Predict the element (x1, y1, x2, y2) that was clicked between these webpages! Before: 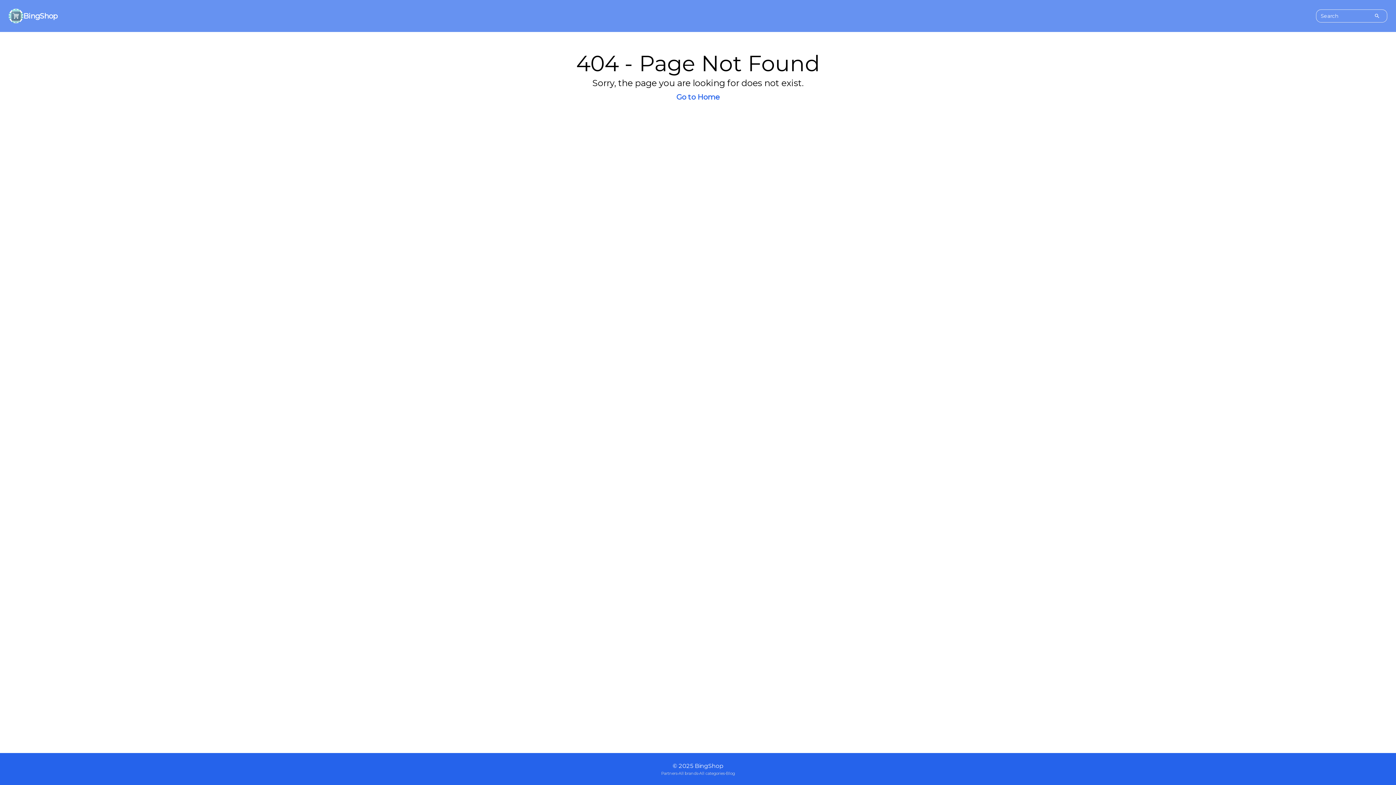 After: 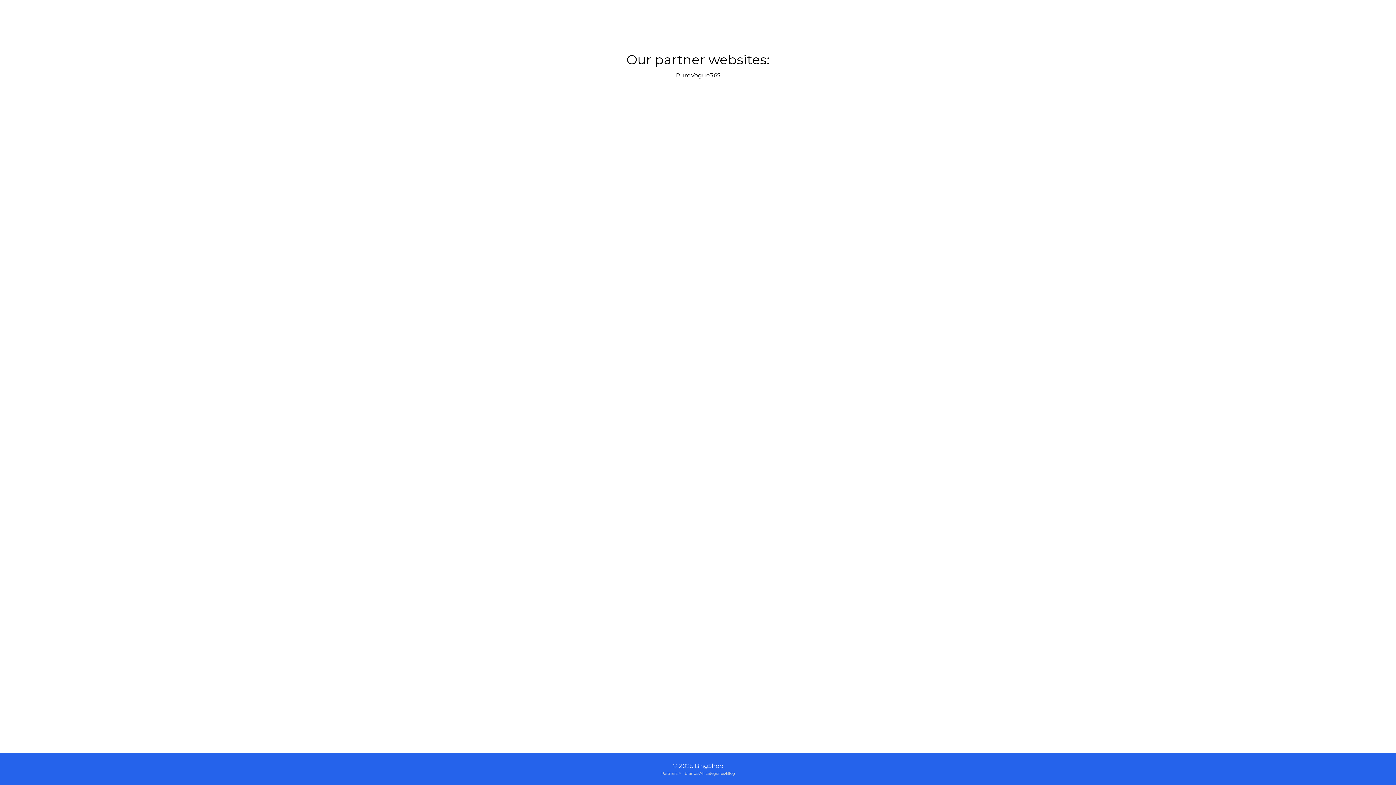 Action: bbox: (661, 770, 677, 776) label: Partners